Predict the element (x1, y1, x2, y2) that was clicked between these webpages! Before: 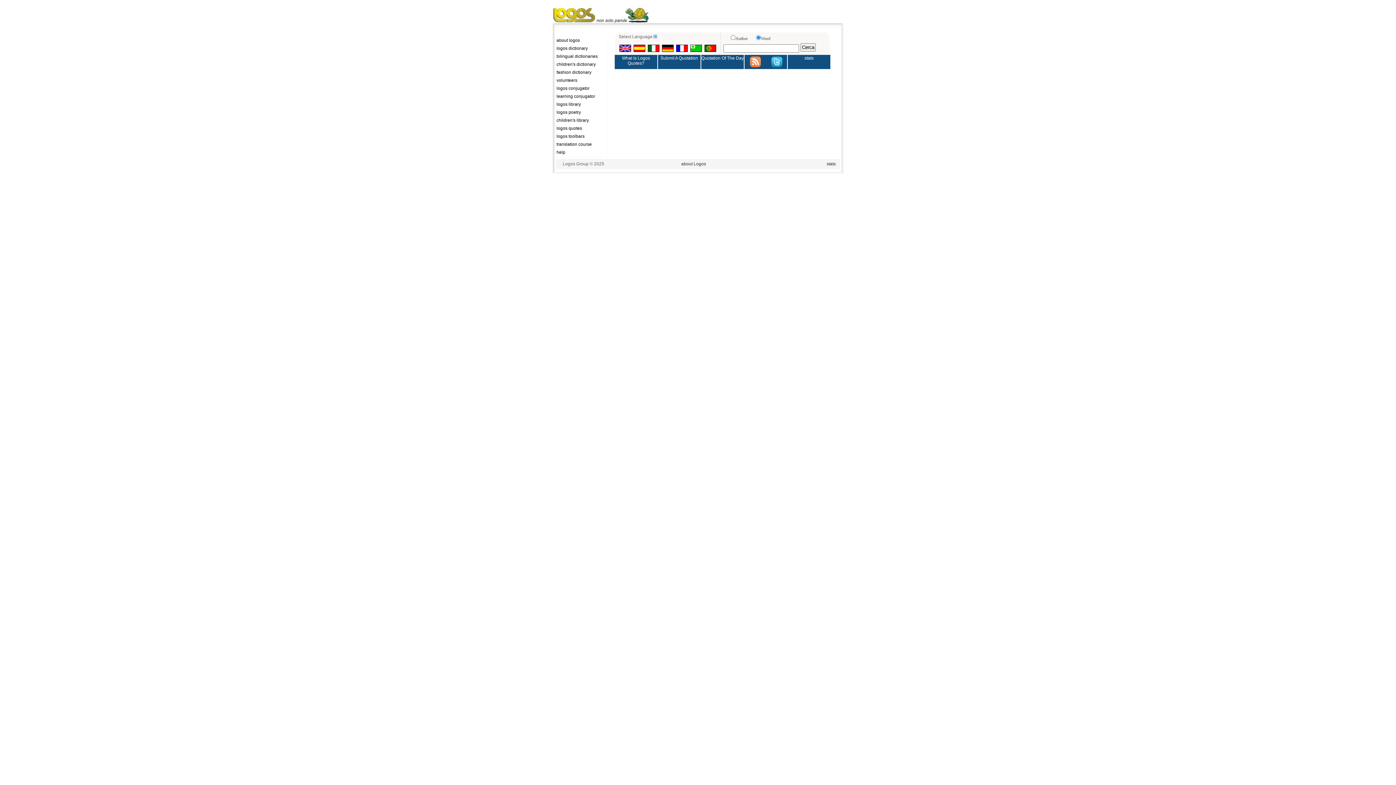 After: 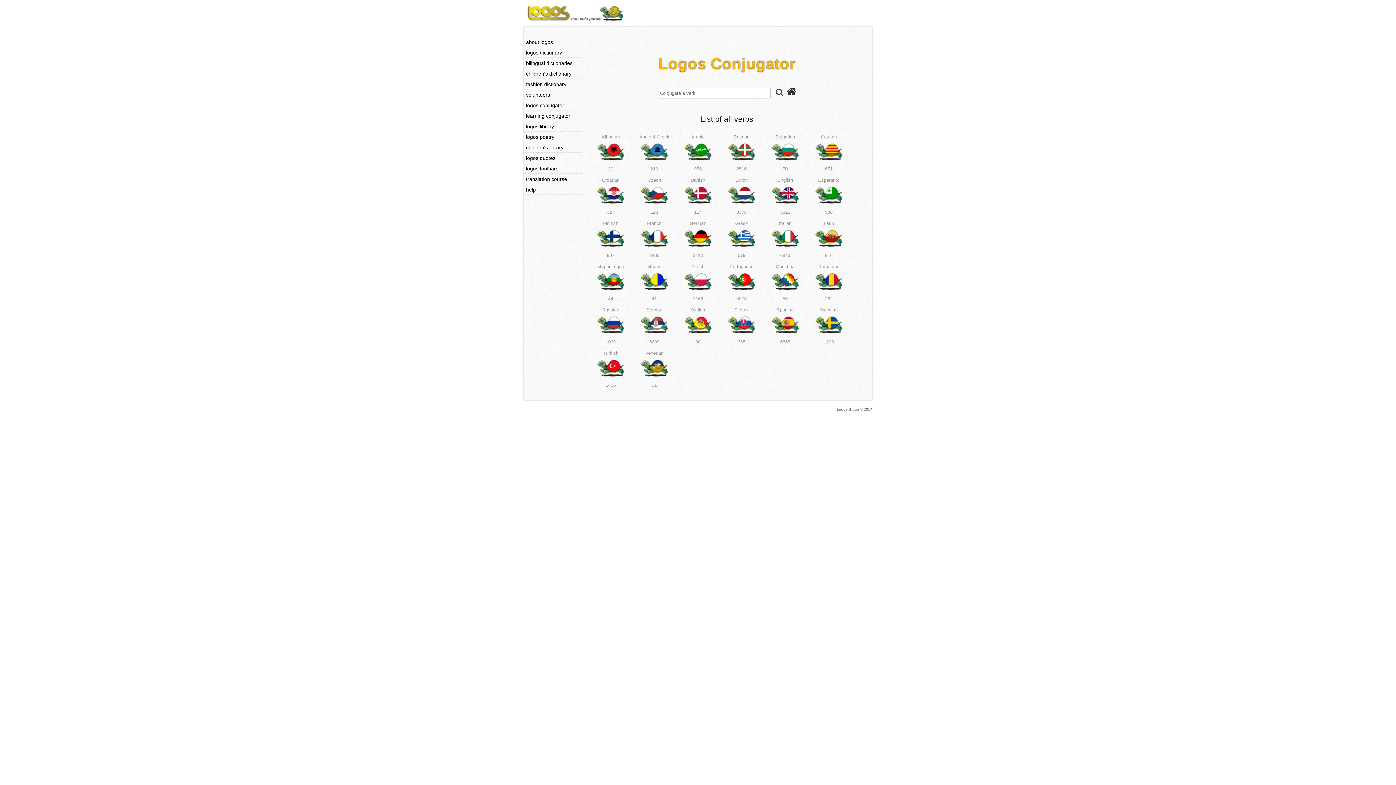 Action: label: logos conjugator bbox: (556, 85, 607, 92)